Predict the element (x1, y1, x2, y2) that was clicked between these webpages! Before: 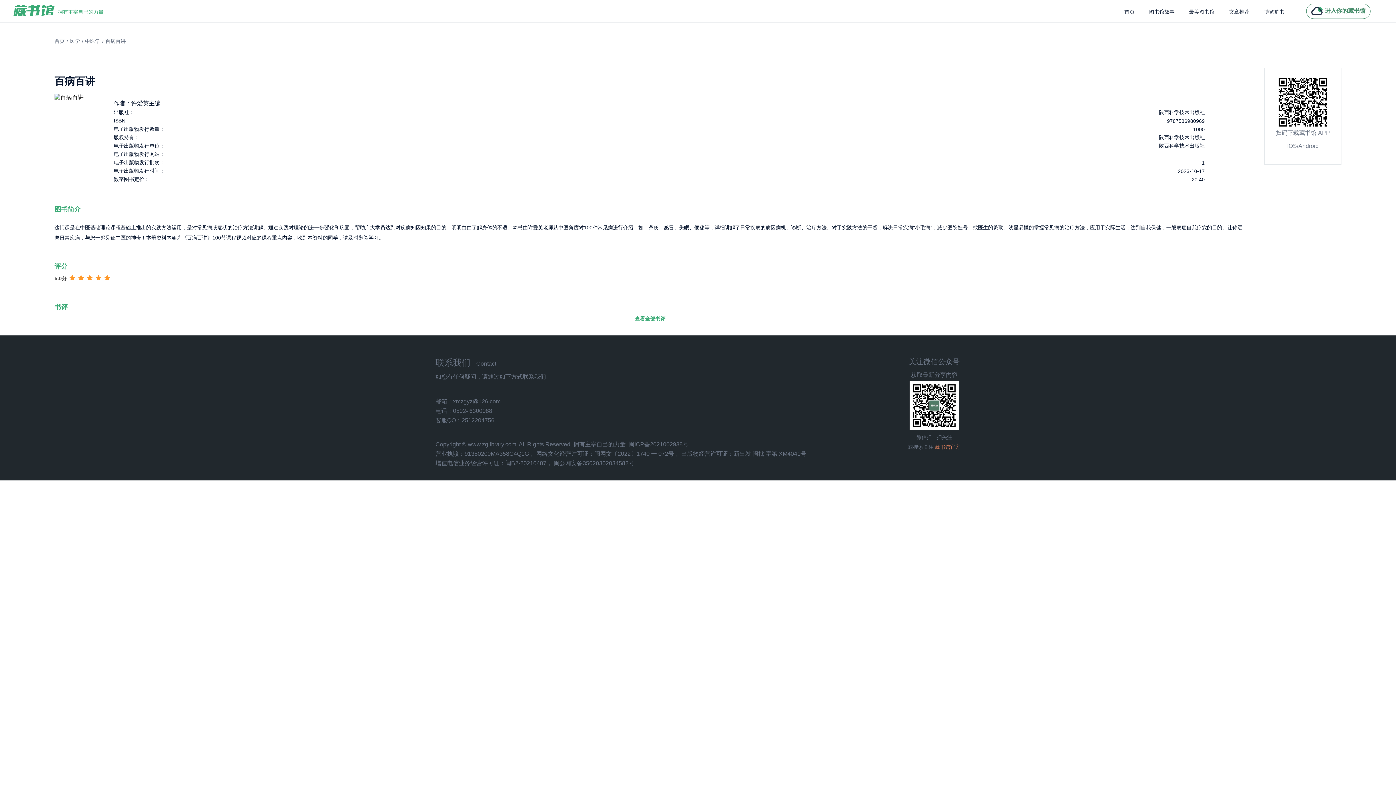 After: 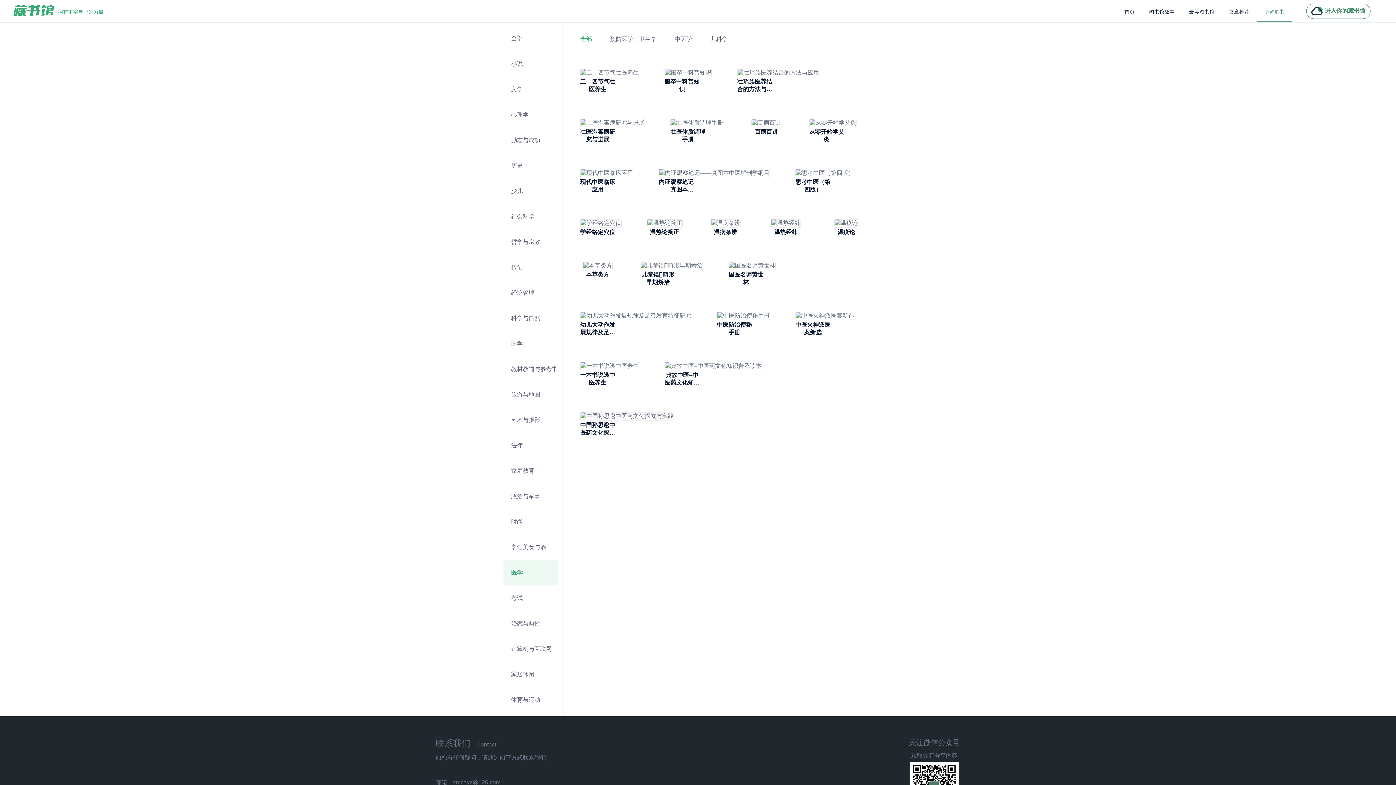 Action: label: 医学 bbox: (69, 38, 80, 44)